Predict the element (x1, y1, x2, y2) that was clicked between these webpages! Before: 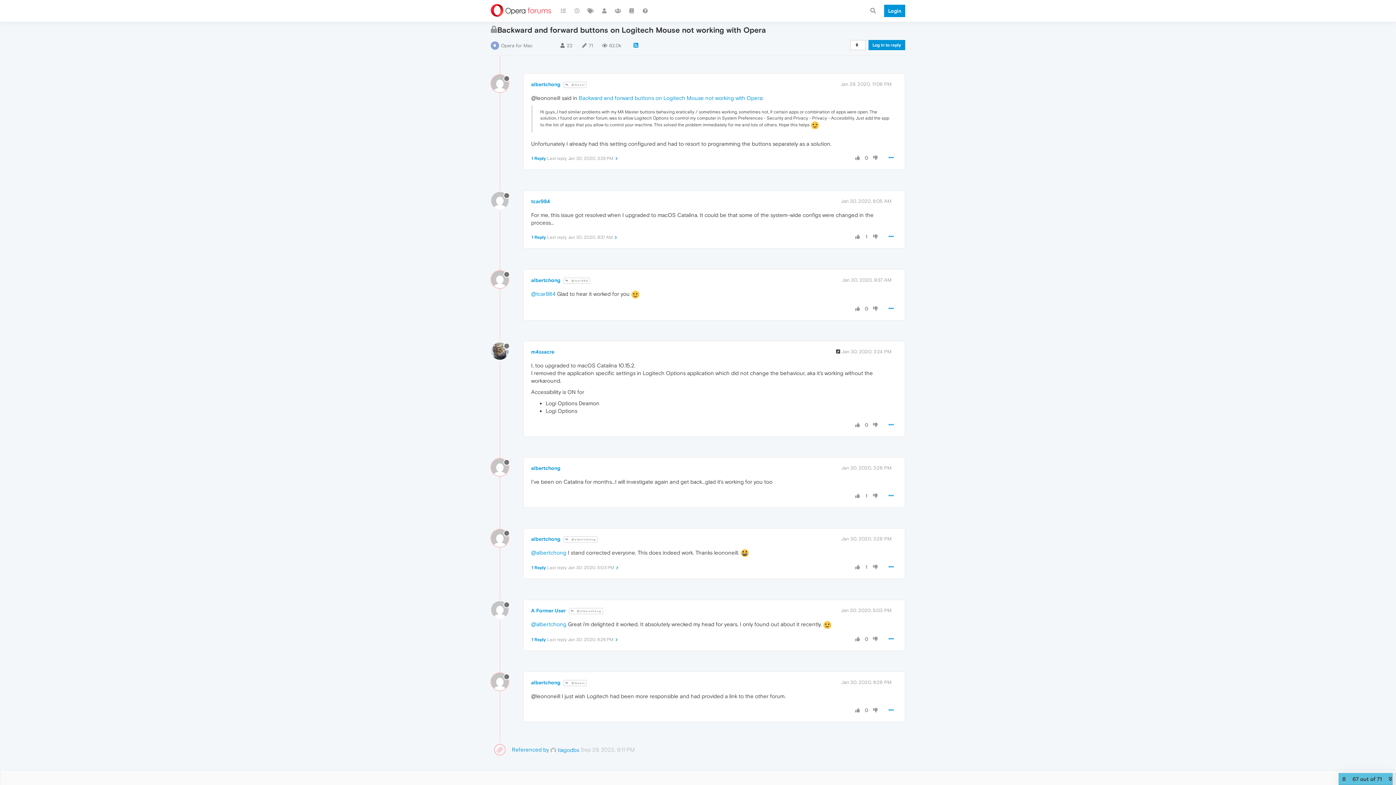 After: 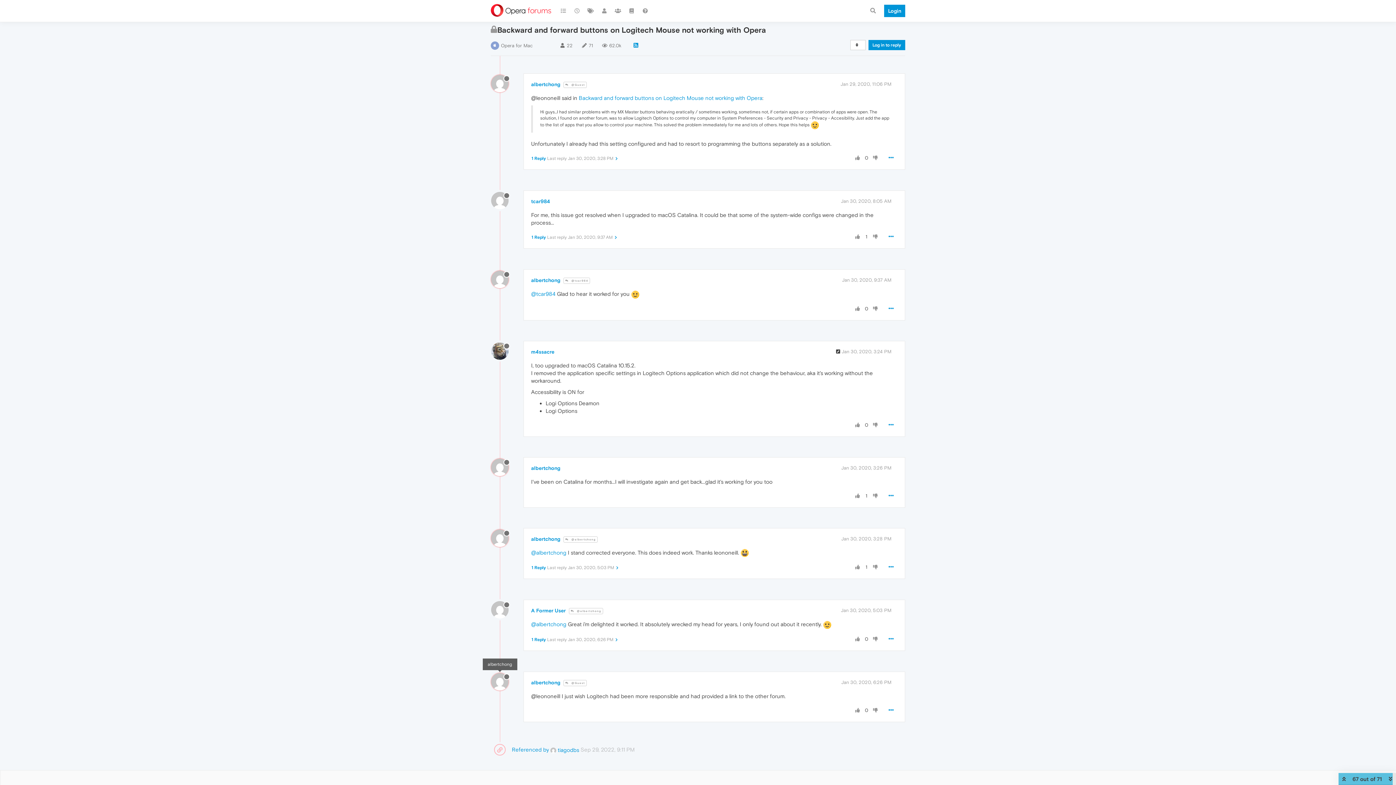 Action: bbox: (491, 678, 514, 684)